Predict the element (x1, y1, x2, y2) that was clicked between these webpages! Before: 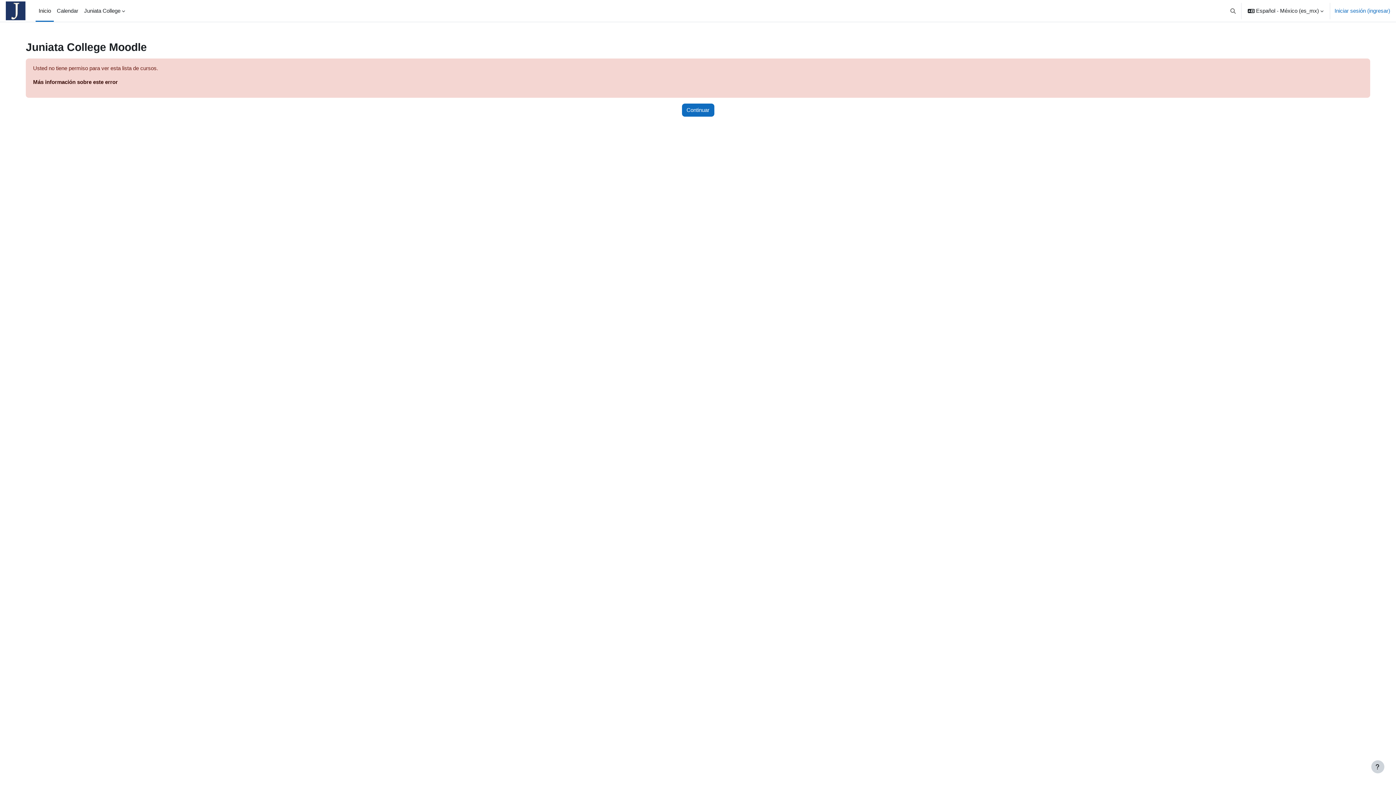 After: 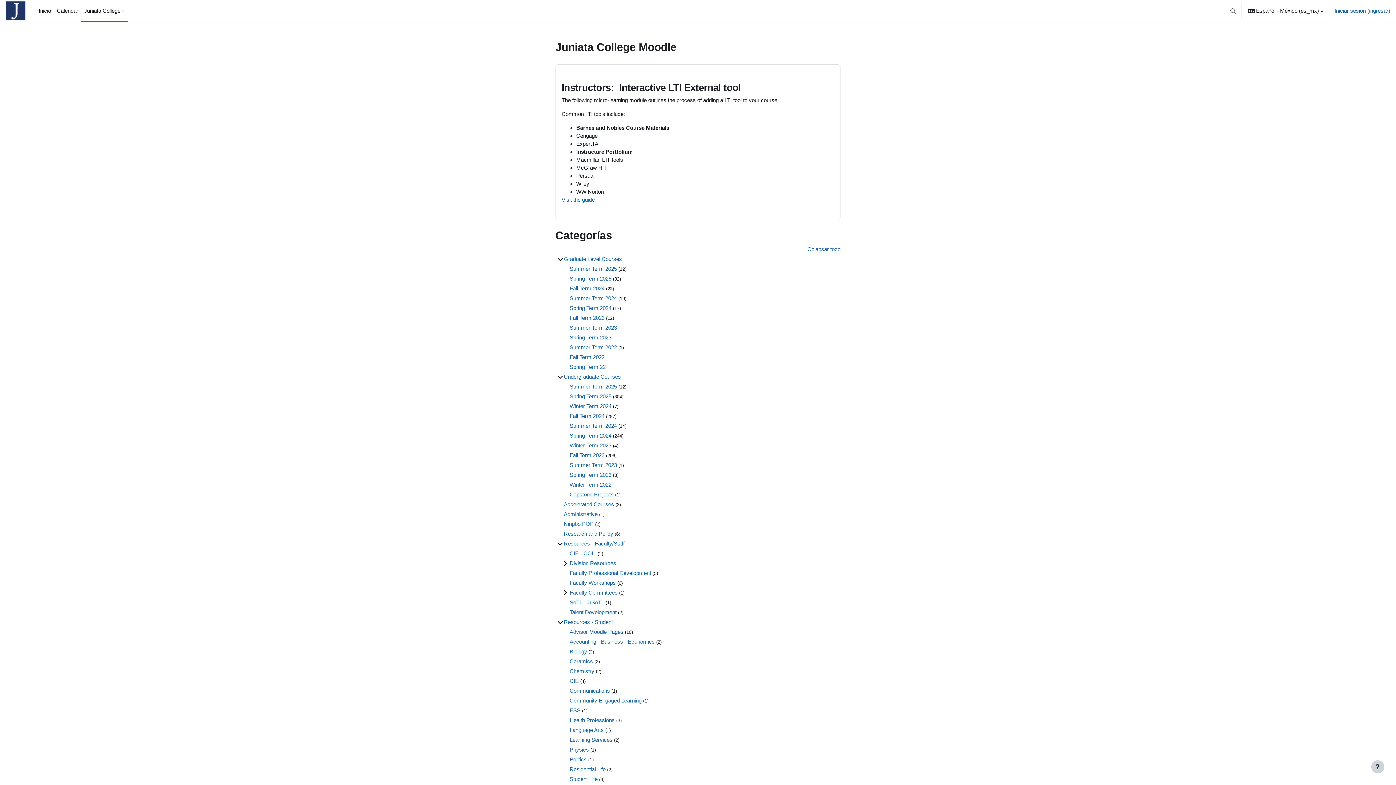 Action: bbox: (5, 1, 27, 20)